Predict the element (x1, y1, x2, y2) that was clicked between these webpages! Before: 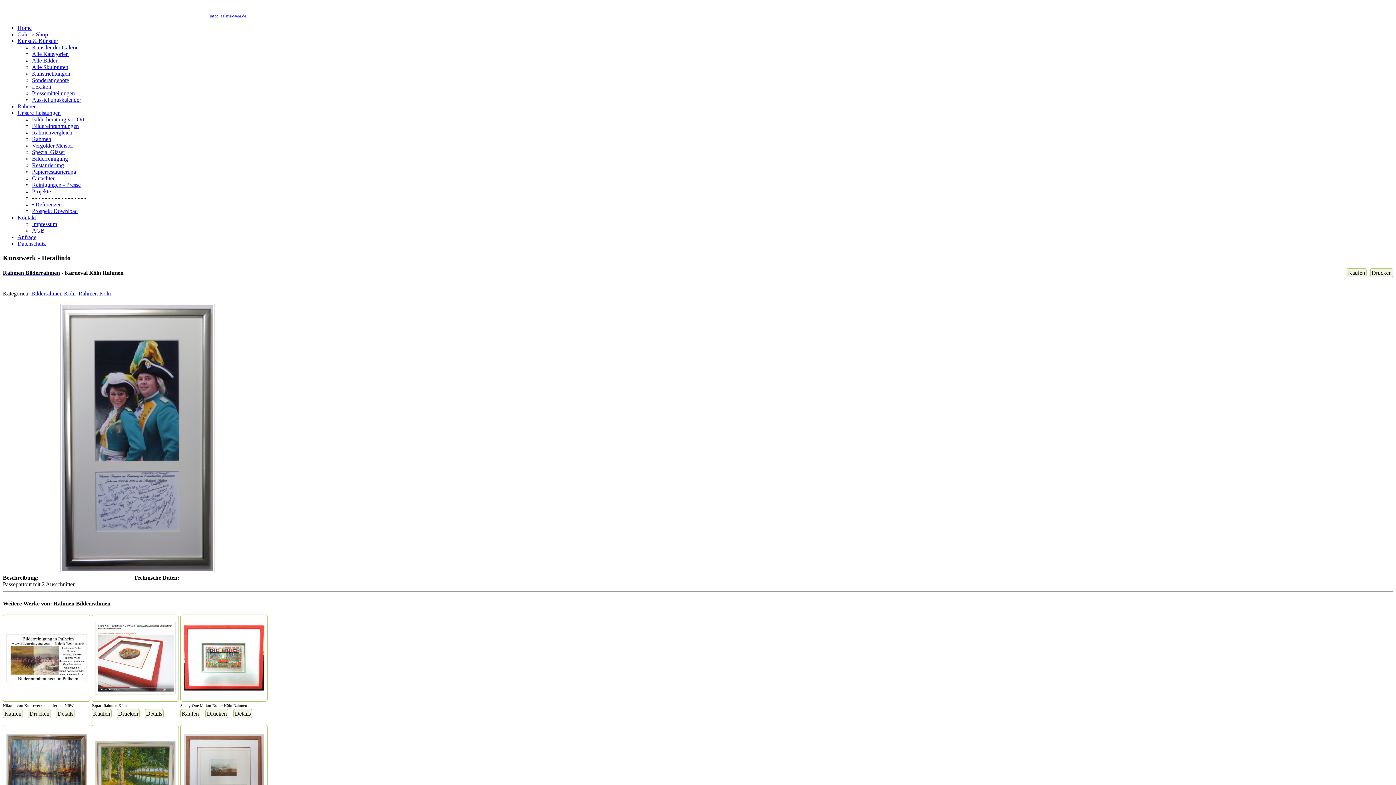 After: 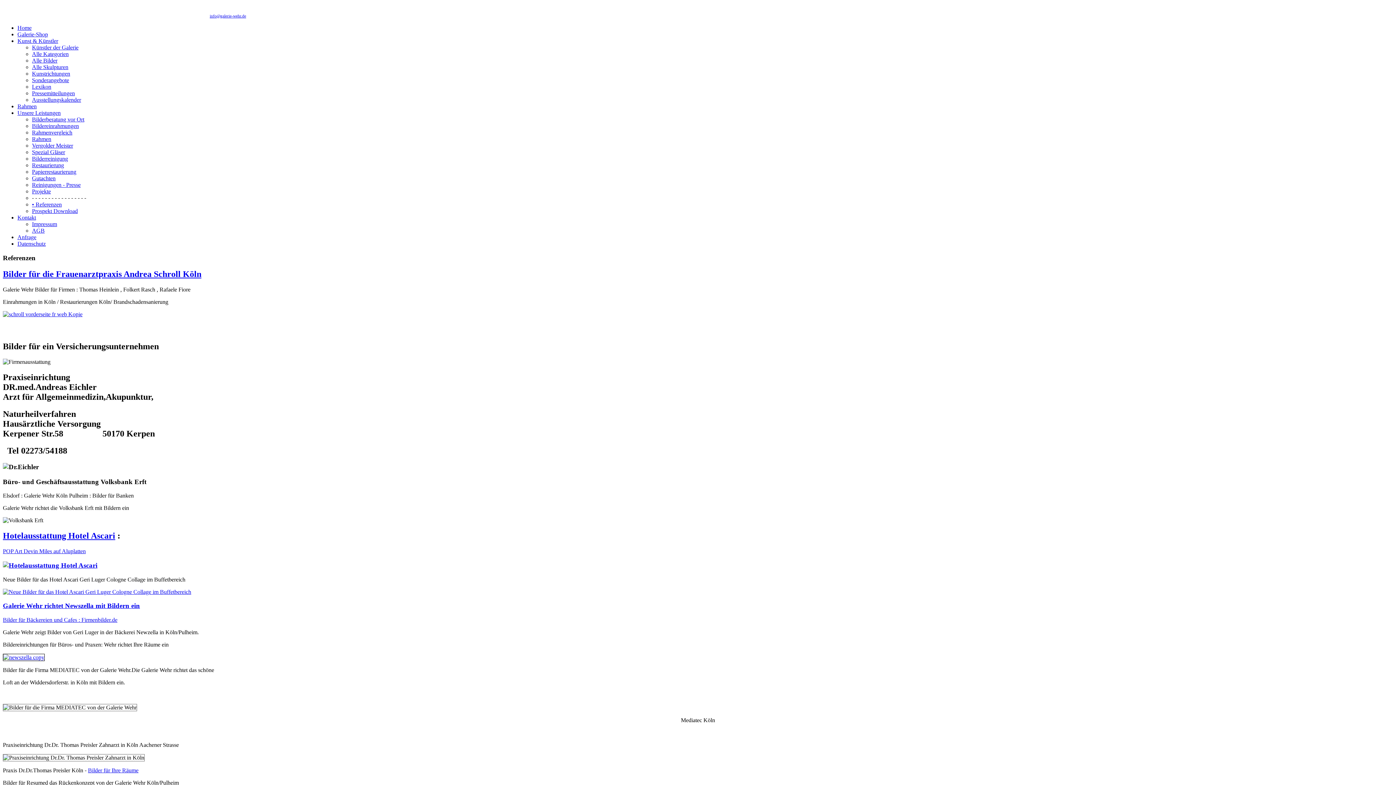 Action: bbox: (32, 201, 61, 207) label: • Referenzen